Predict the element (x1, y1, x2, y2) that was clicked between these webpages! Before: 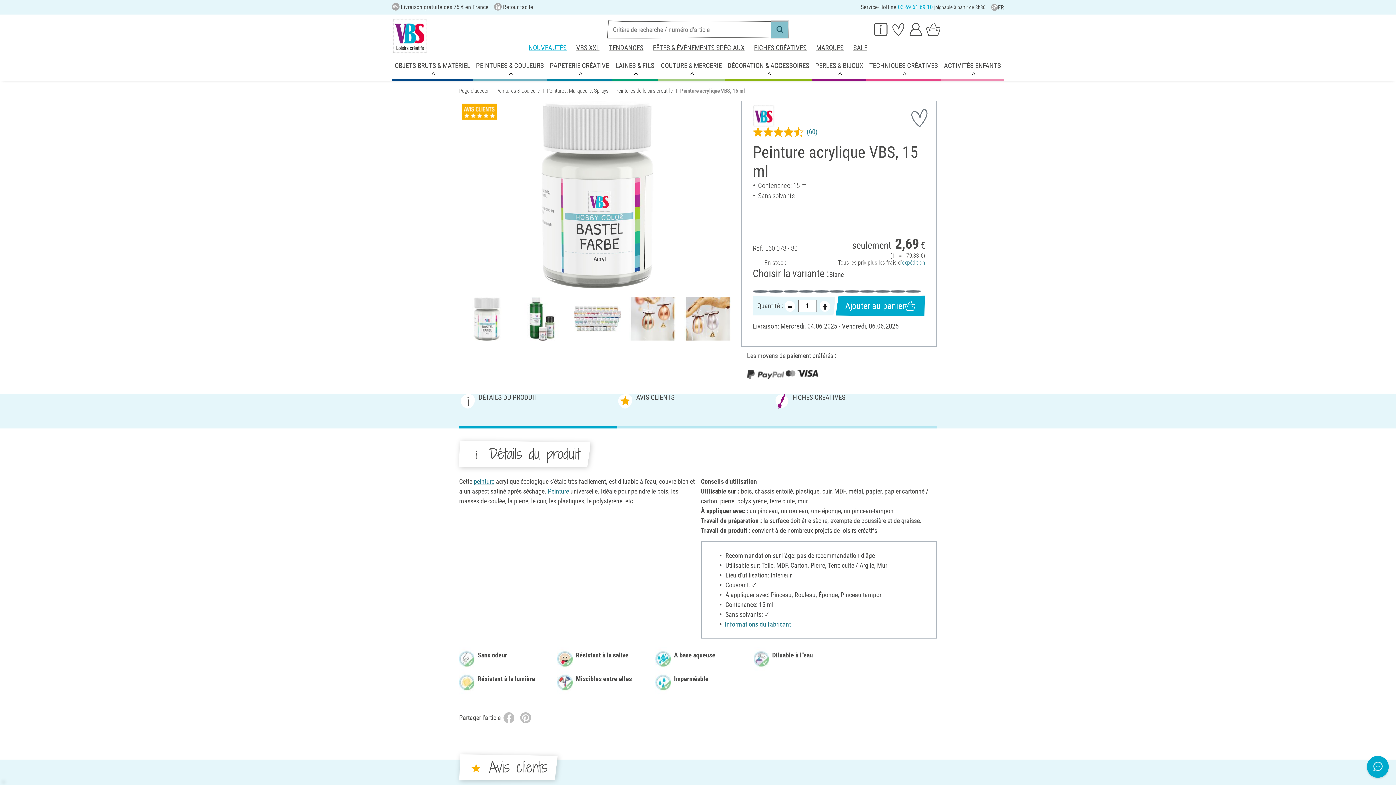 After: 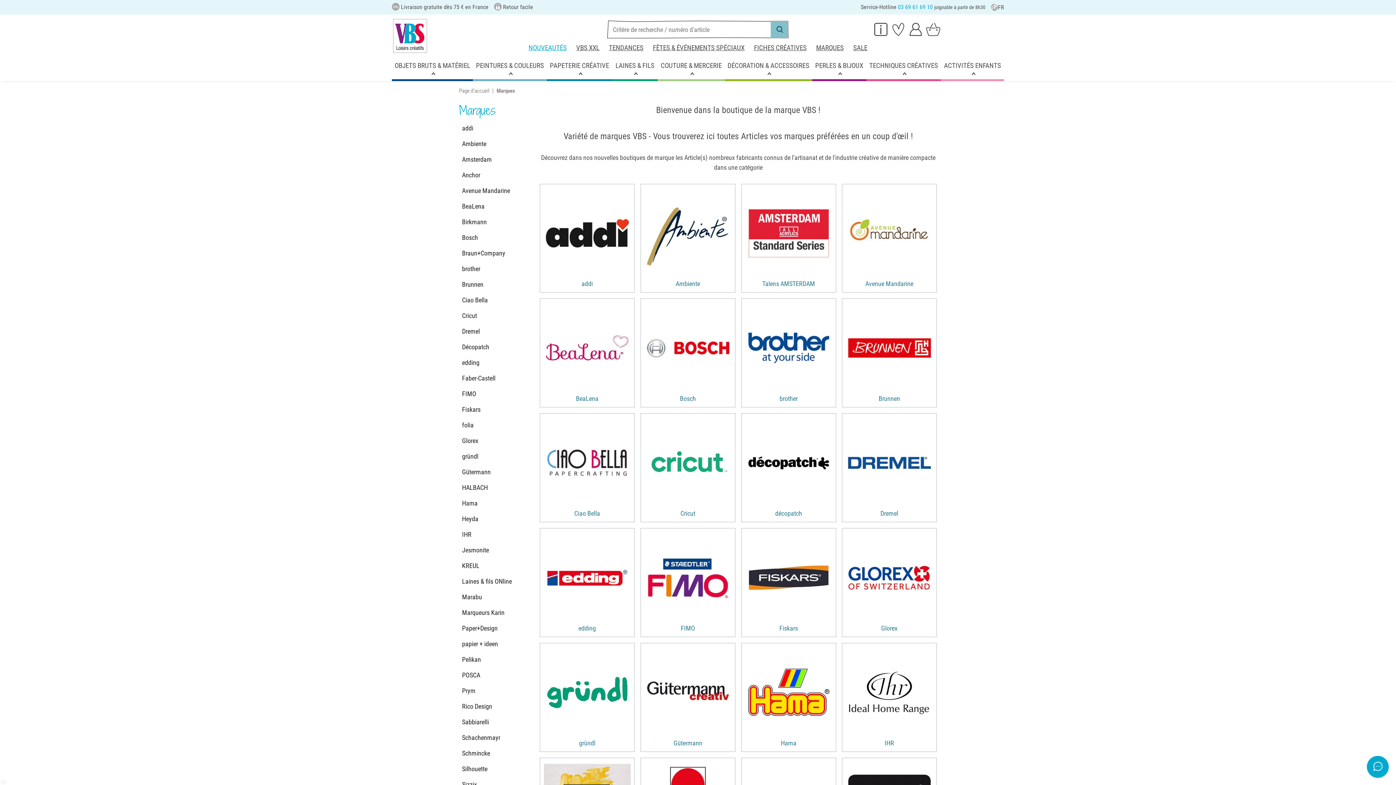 Action: bbox: (811, 41, 848, 54) label: MARQUES